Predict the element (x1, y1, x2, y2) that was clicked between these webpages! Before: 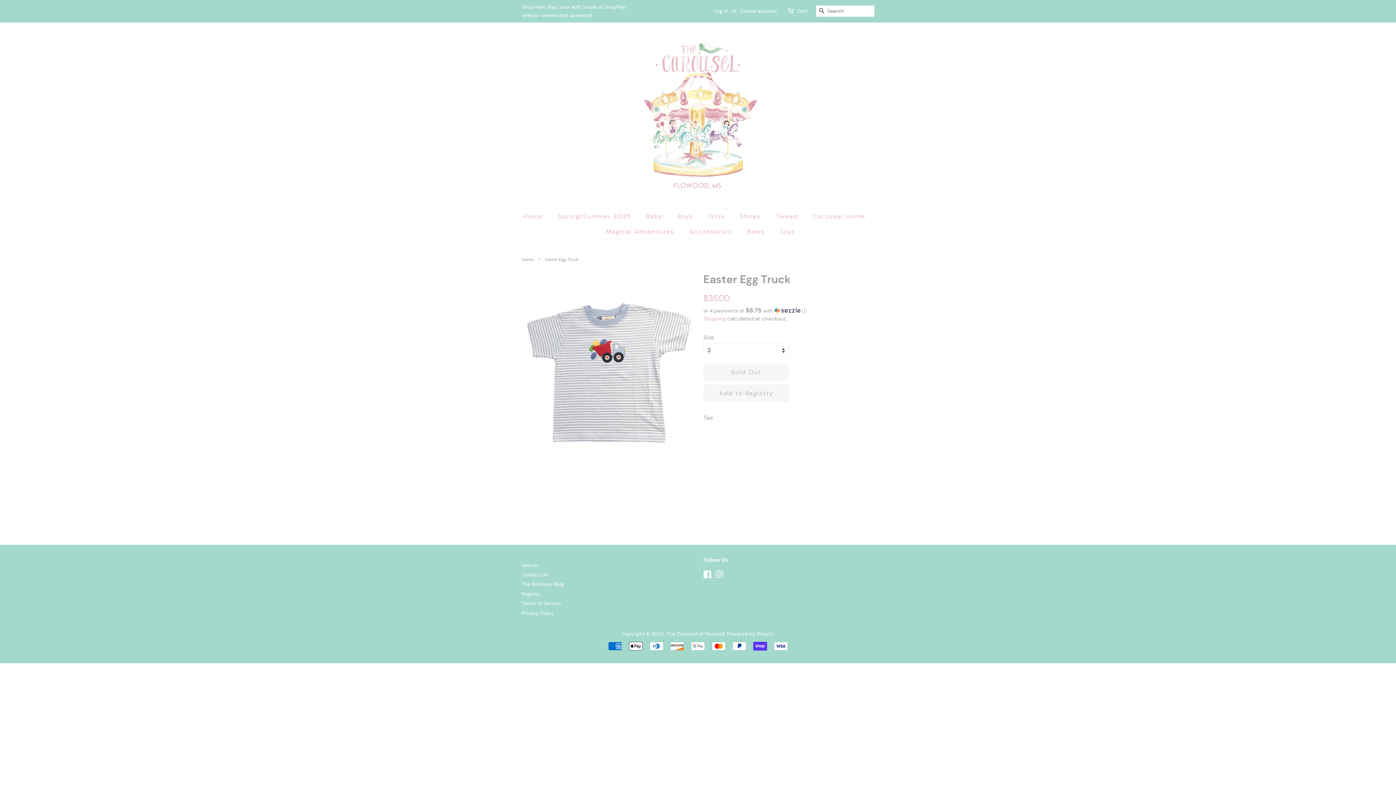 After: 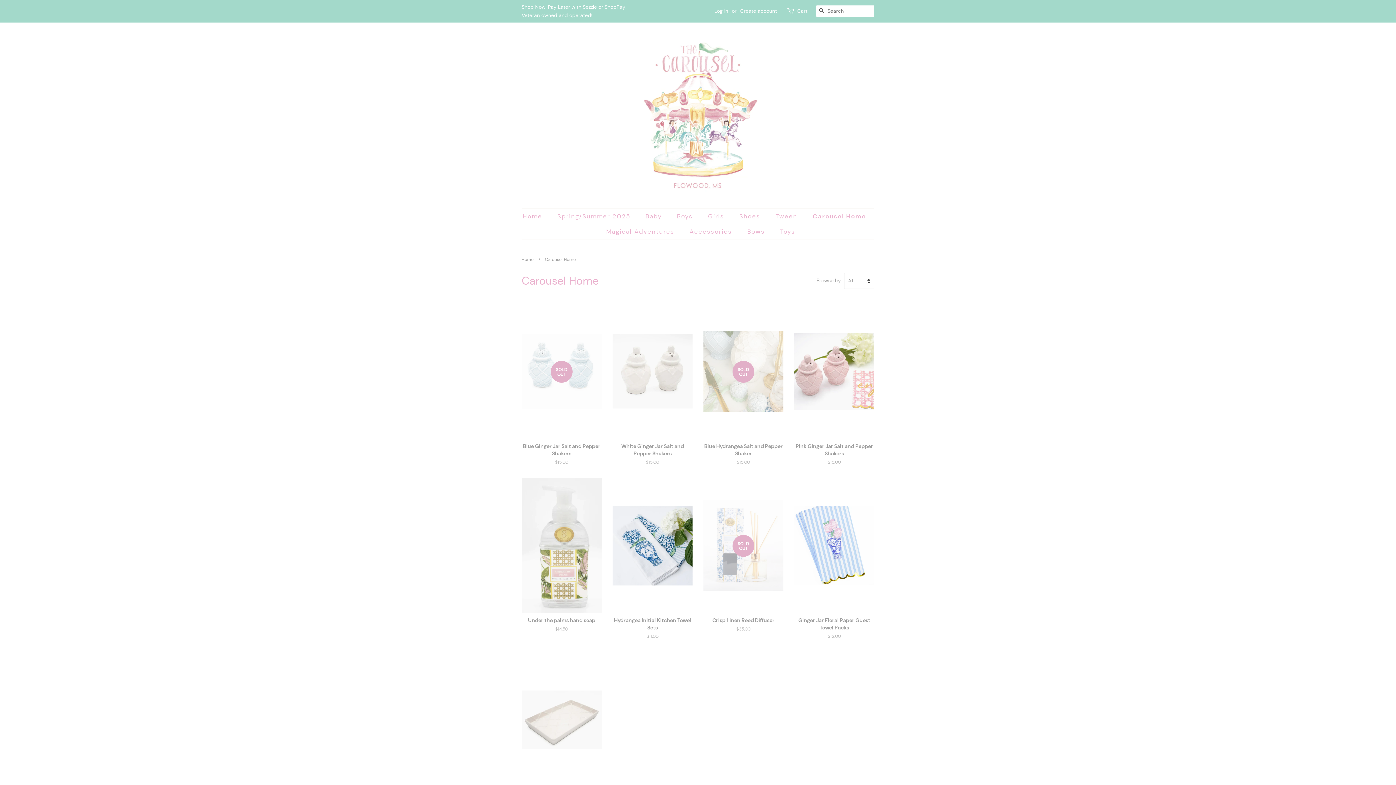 Action: label: Carousel Home bbox: (807, 208, 873, 224)